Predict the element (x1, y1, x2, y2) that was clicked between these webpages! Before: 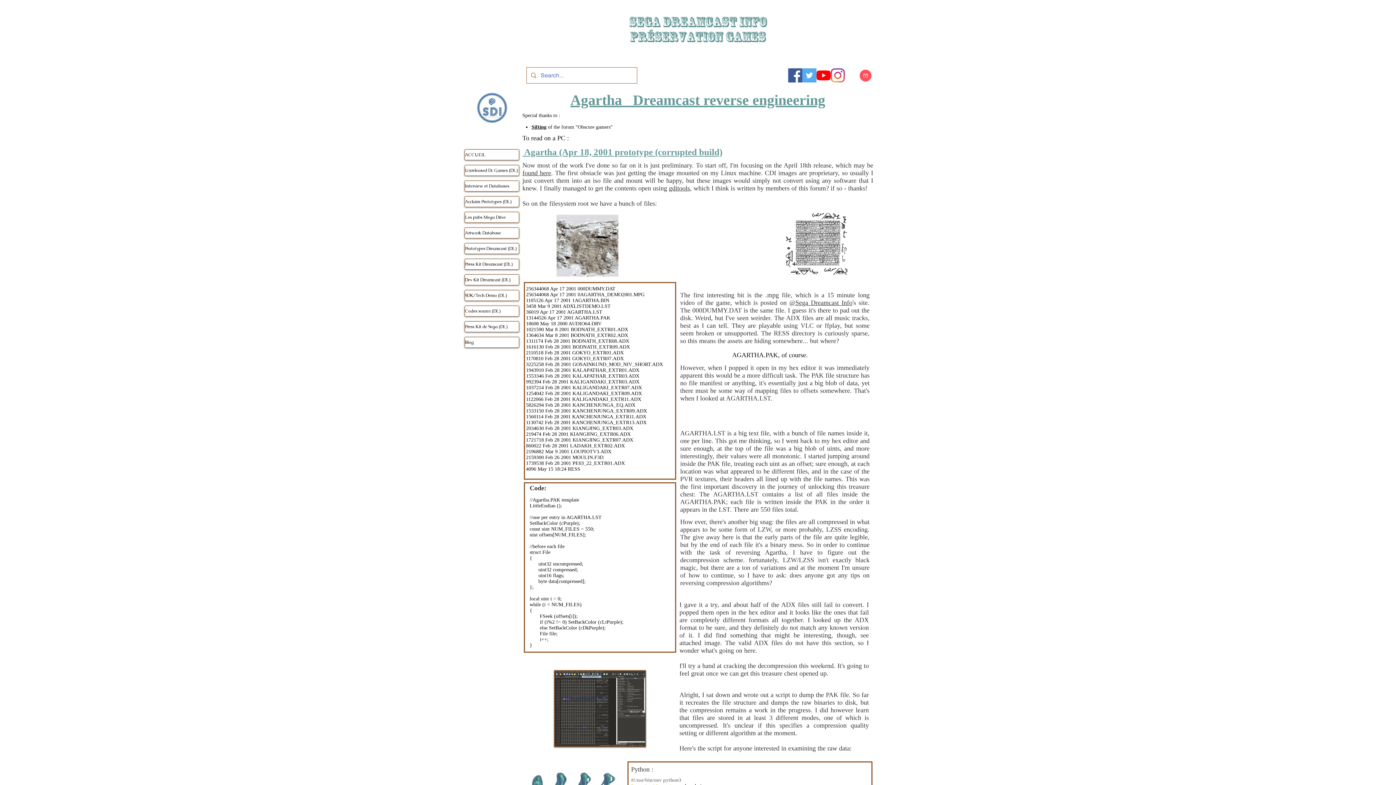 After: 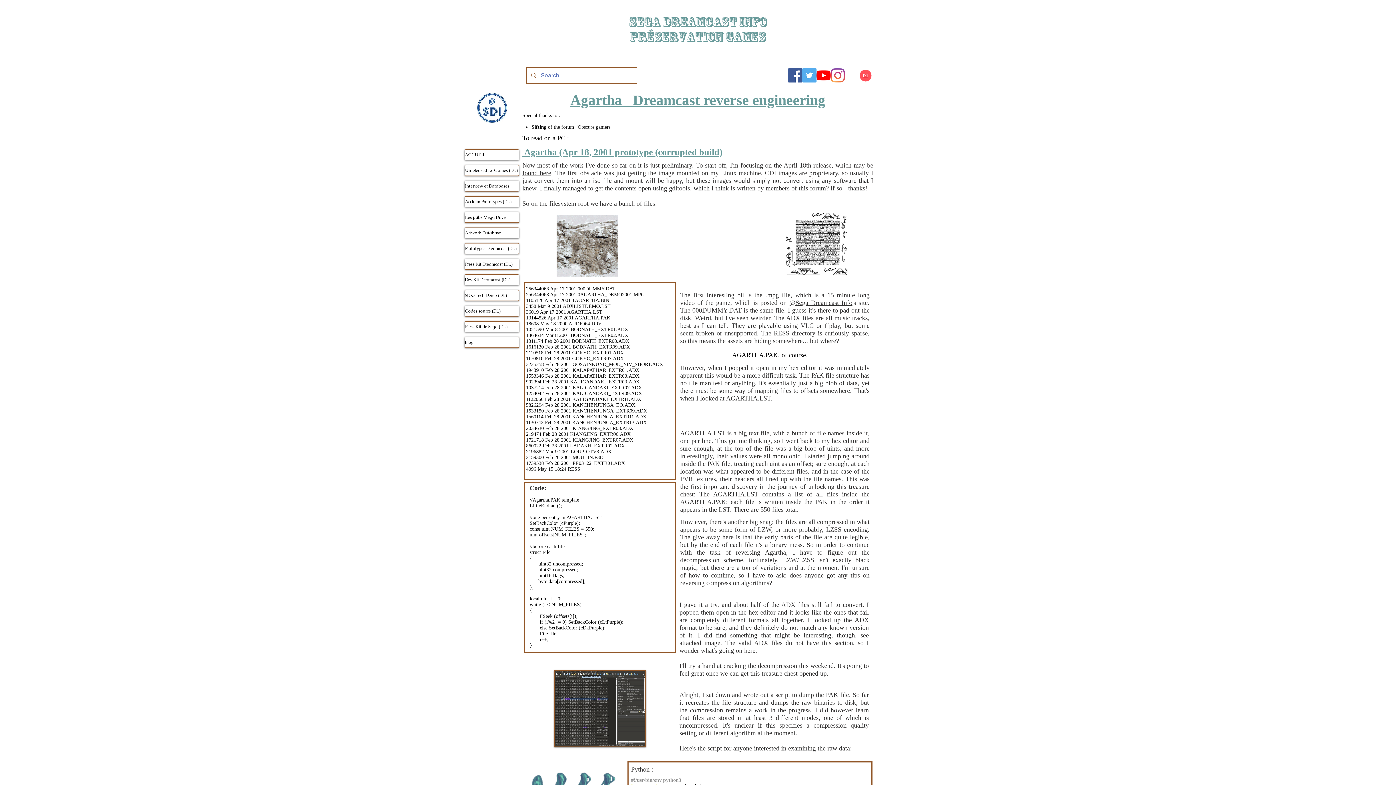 Action: bbox: (859, 68, 872, 82)